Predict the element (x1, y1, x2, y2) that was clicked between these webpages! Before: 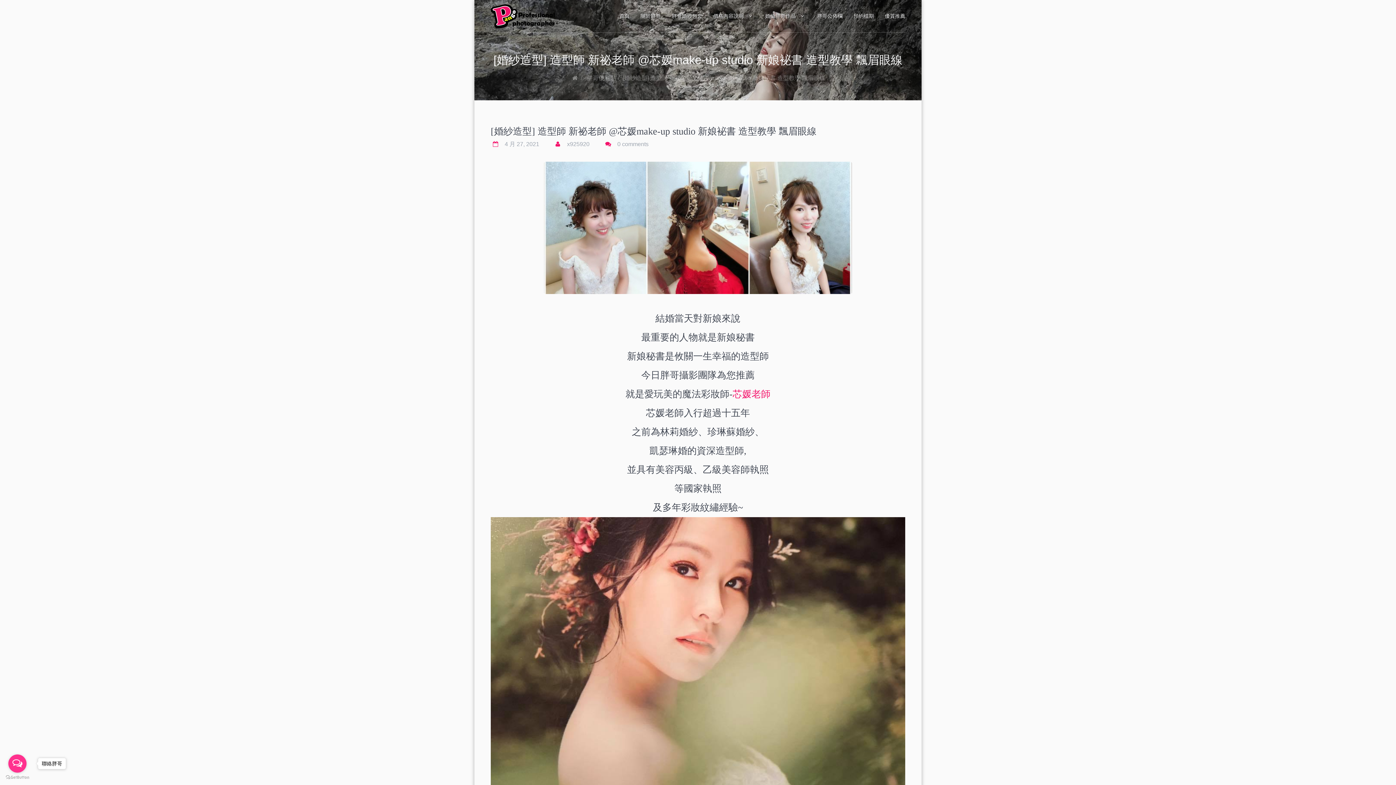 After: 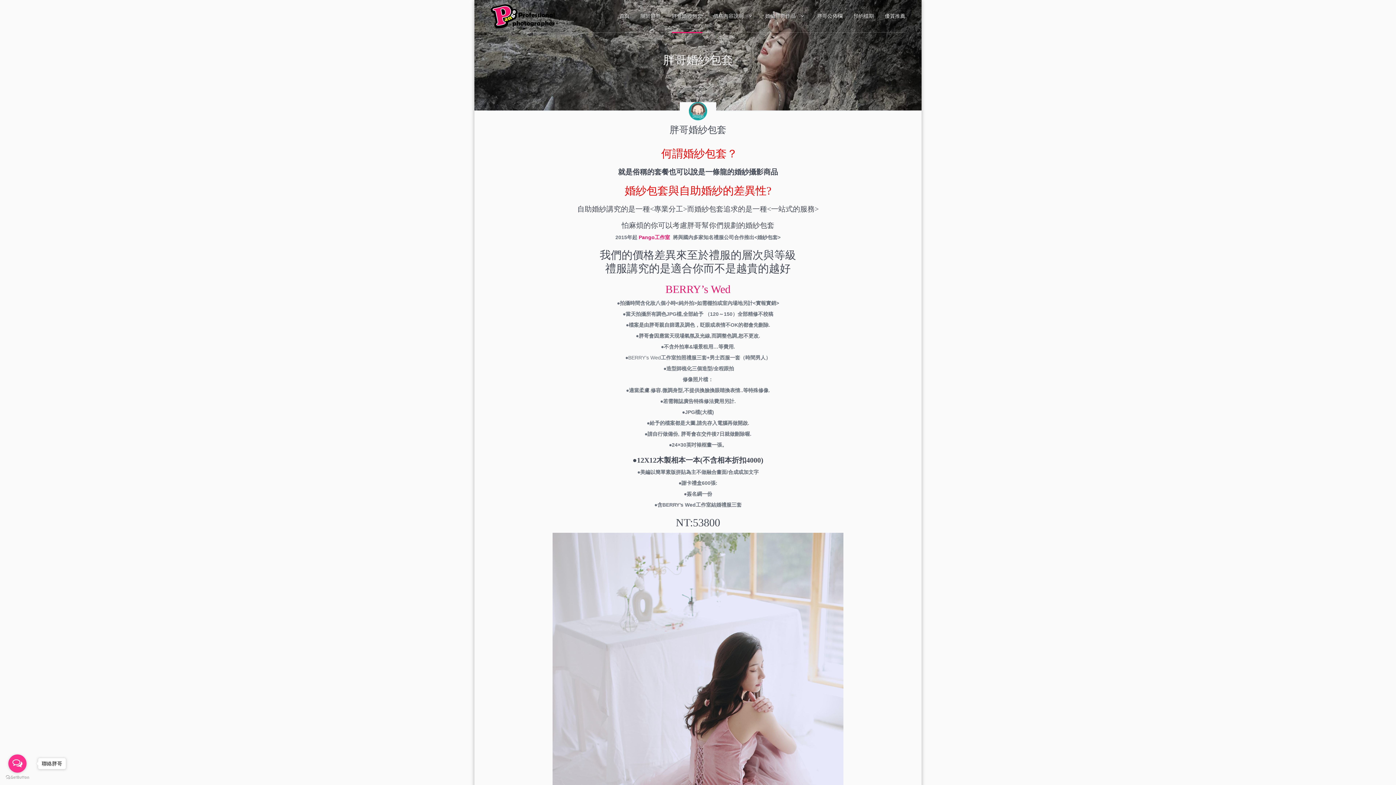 Action: label: 胖哥婚紗包套 bbox: (666, 0, 708, 33)